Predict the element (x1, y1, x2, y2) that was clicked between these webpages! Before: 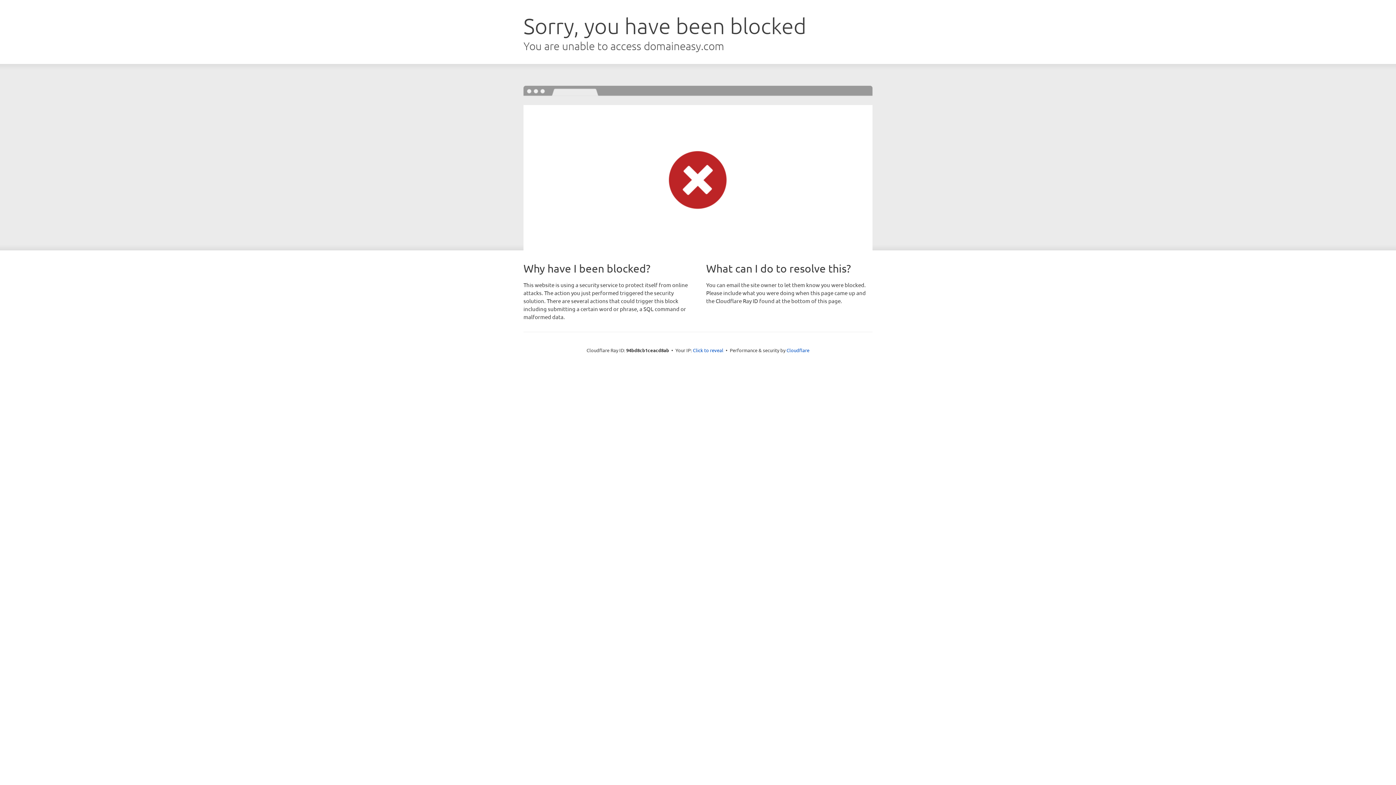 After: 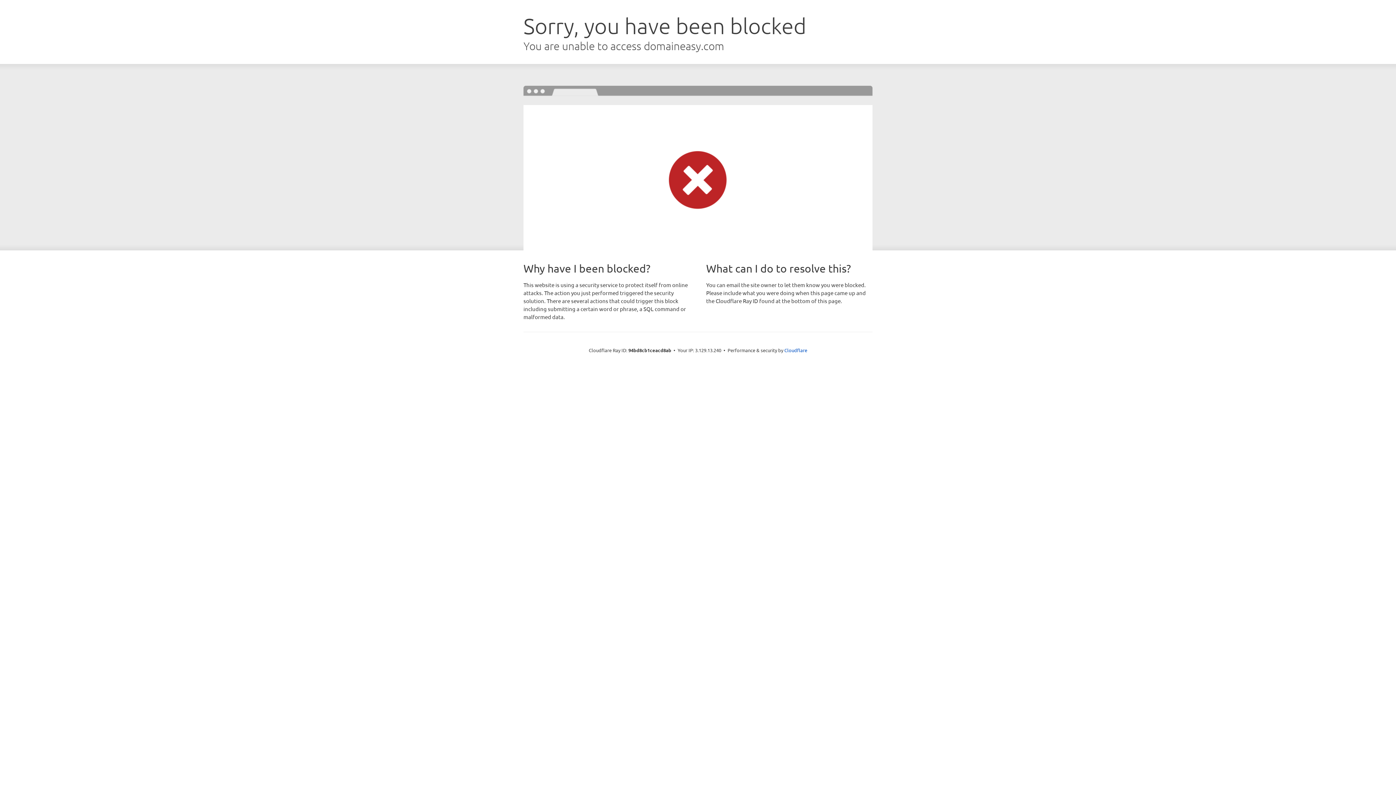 Action: bbox: (693, 346, 723, 353) label: Click to reveal